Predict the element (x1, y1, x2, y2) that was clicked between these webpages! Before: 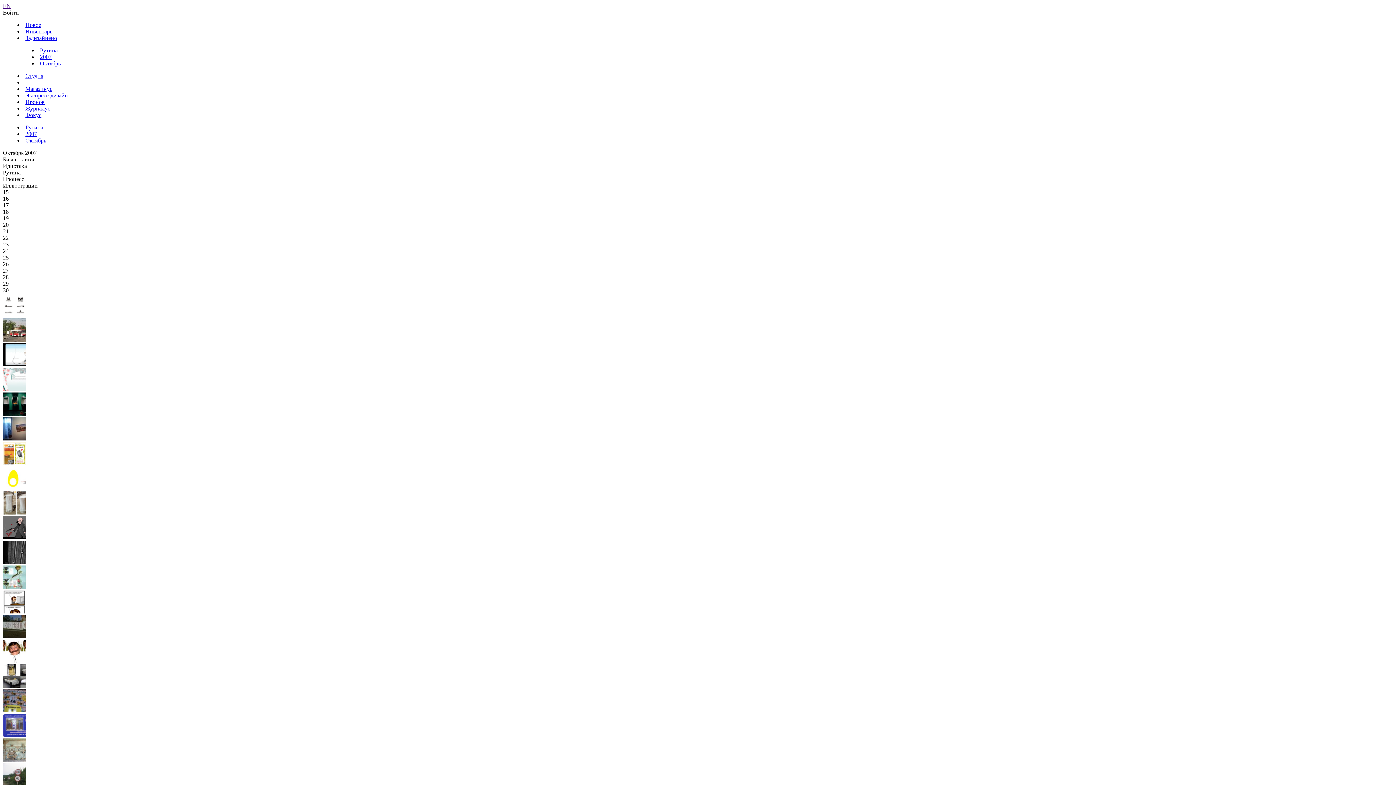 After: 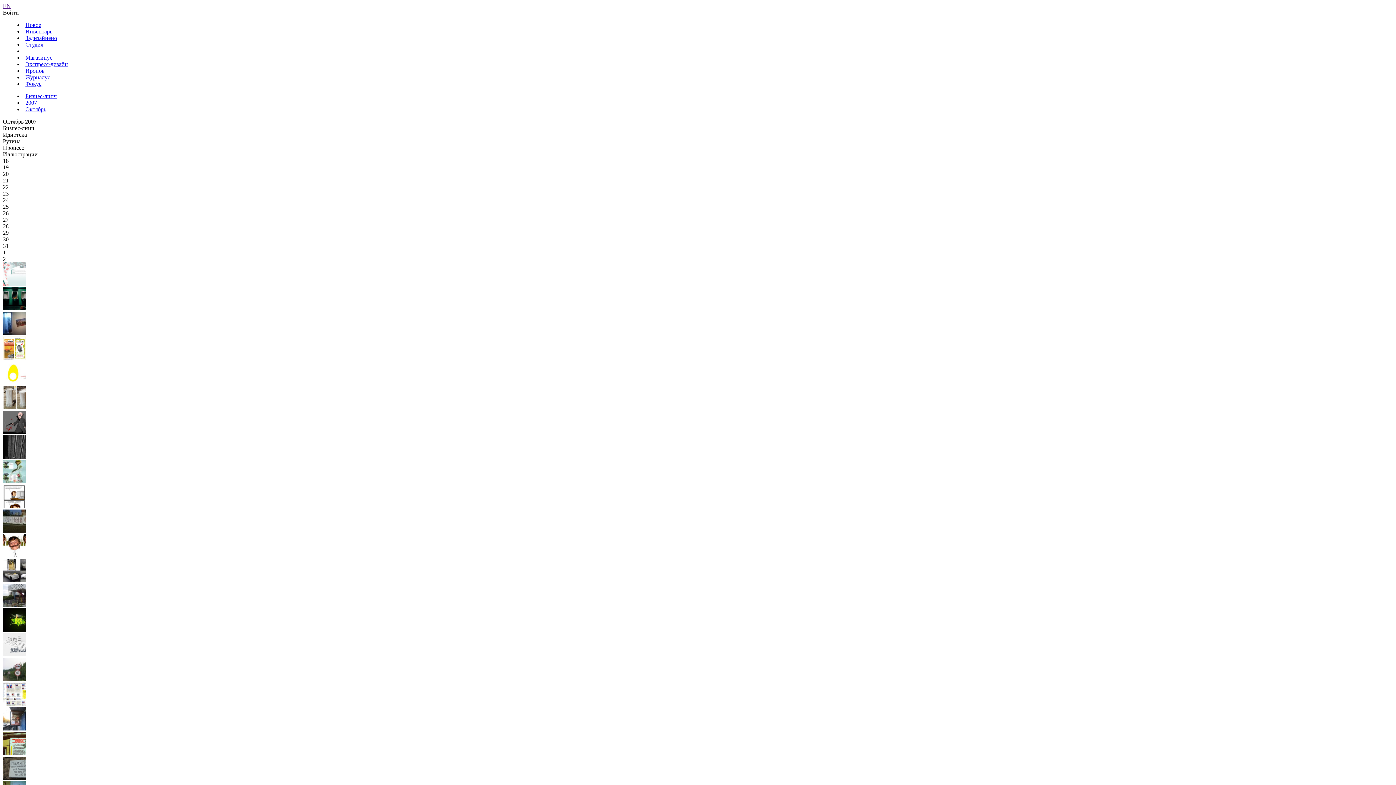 Action: bbox: (2, 584, 26, 590)